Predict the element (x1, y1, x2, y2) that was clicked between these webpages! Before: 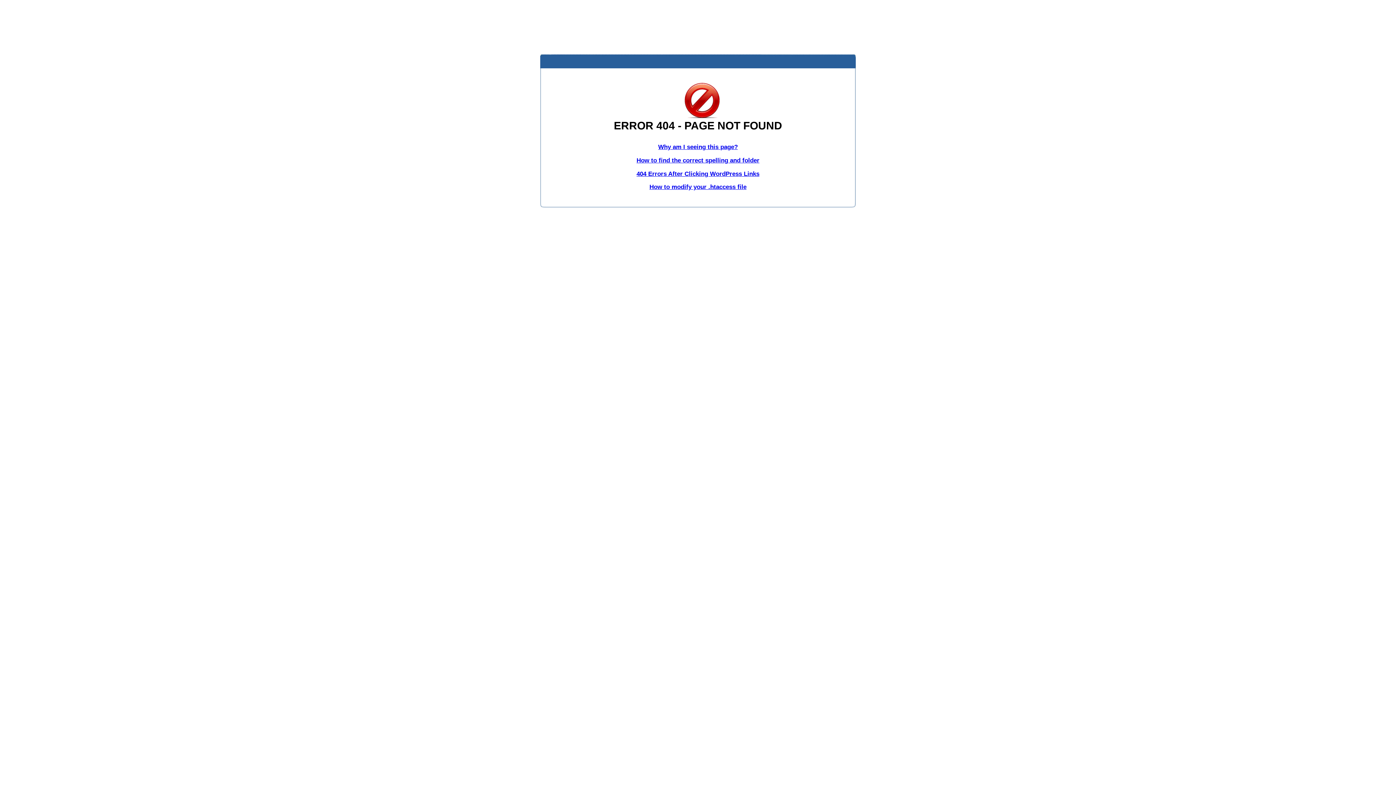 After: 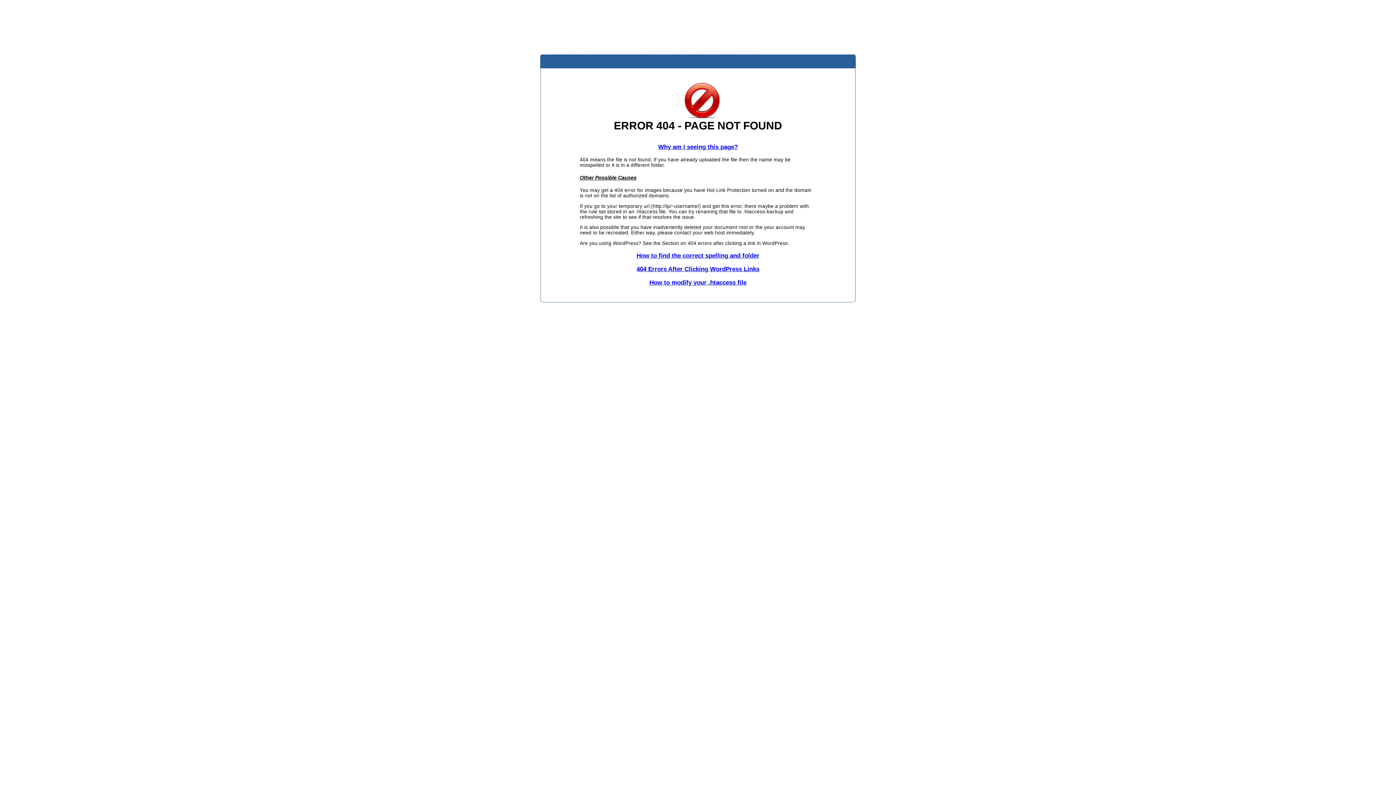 Action: label: Why am I seeing this page? bbox: (658, 143, 738, 150)